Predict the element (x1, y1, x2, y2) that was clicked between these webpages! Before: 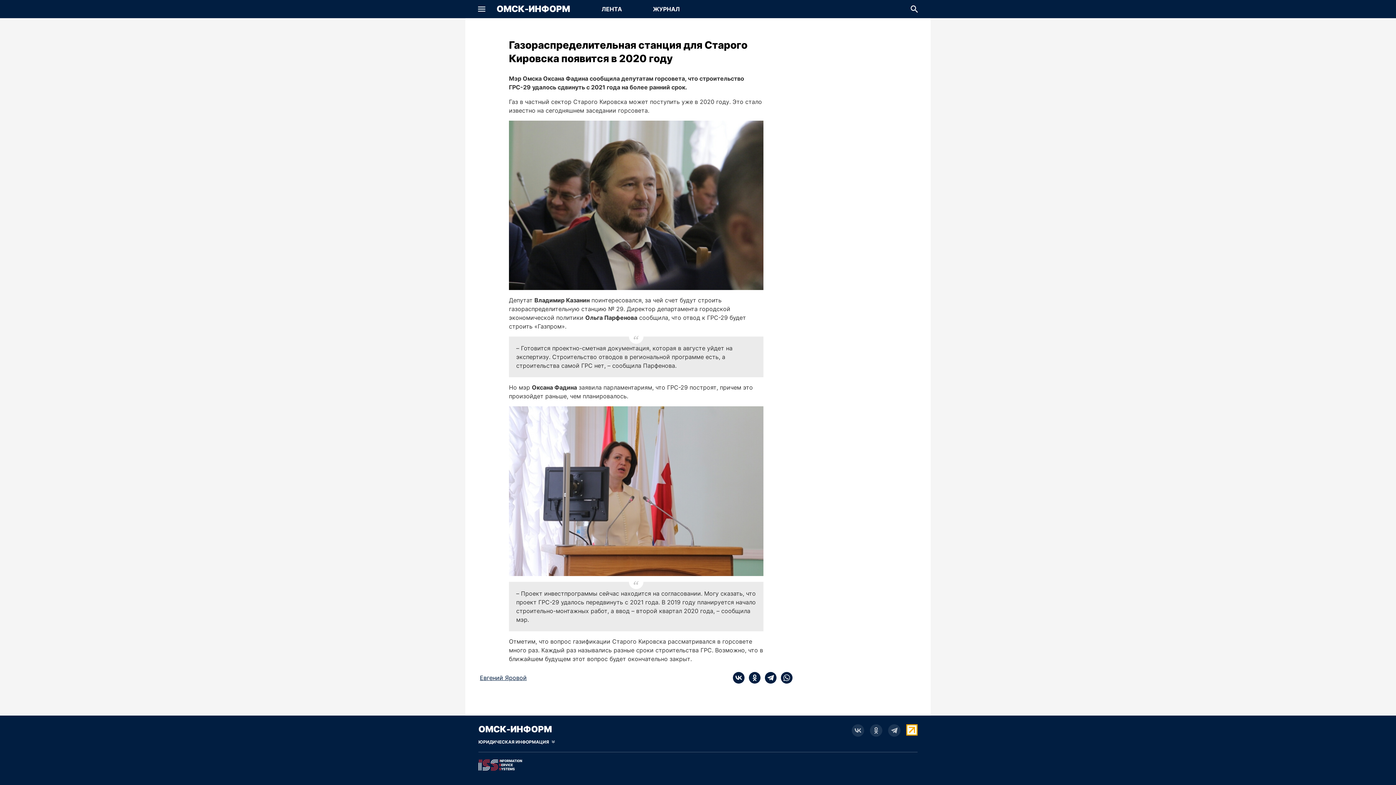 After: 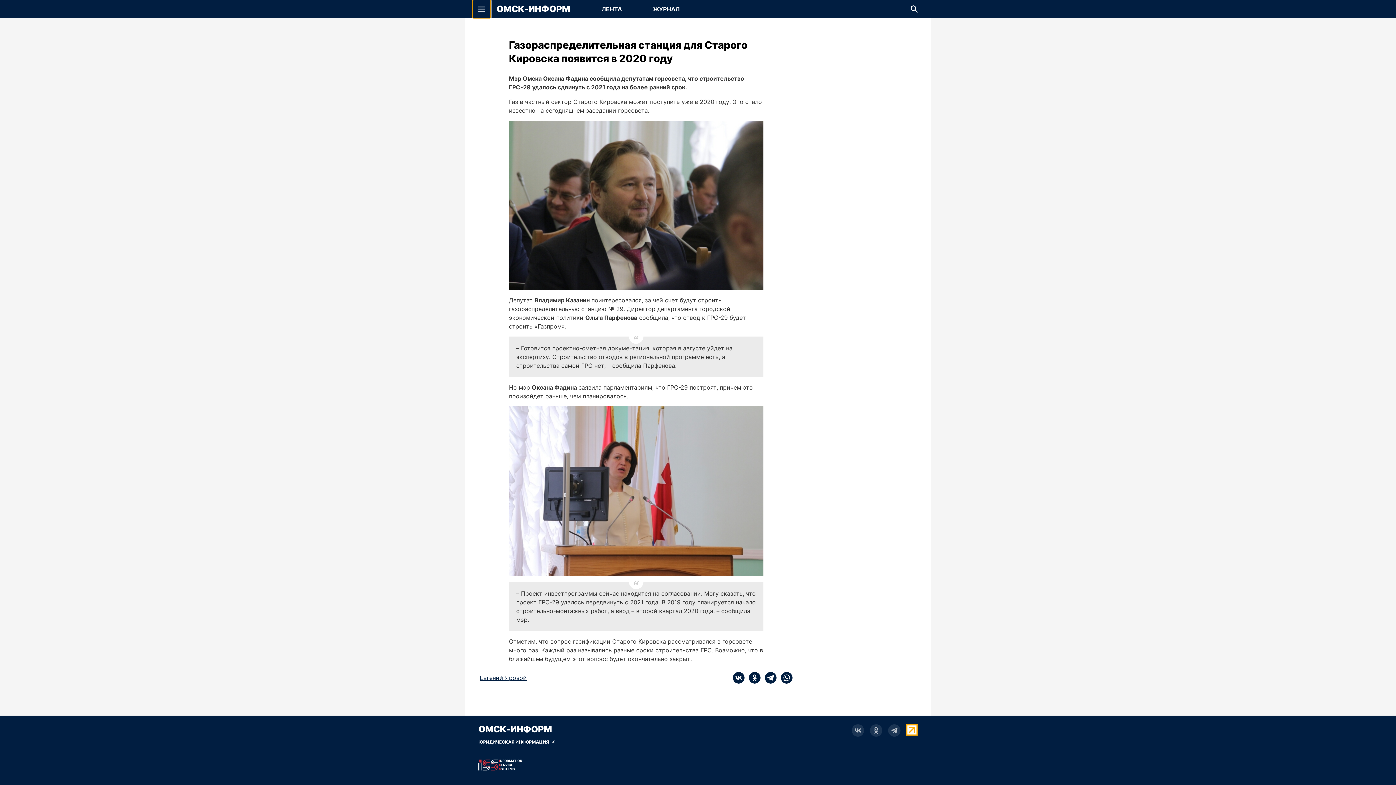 Action: label: Показать меню bbox: (472, 0, 490, 18)